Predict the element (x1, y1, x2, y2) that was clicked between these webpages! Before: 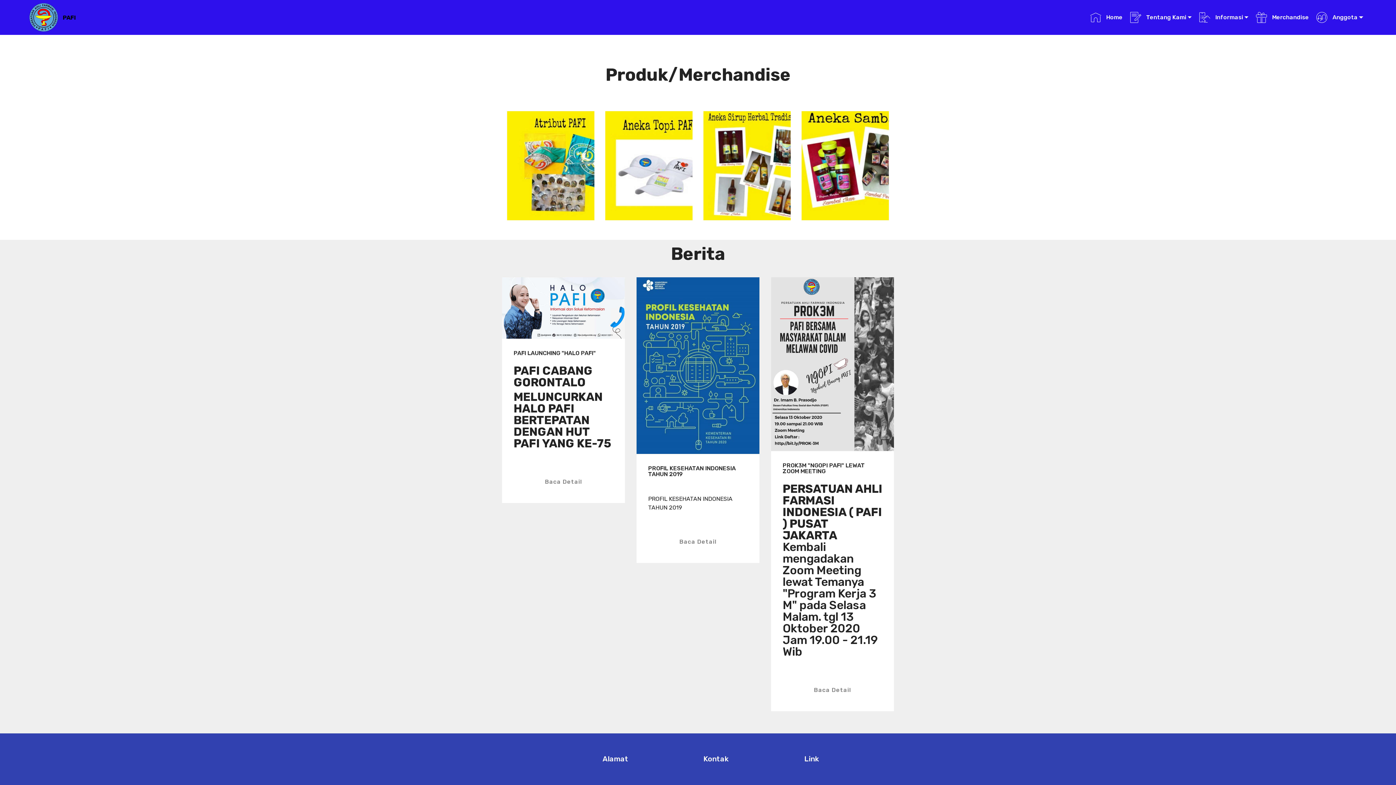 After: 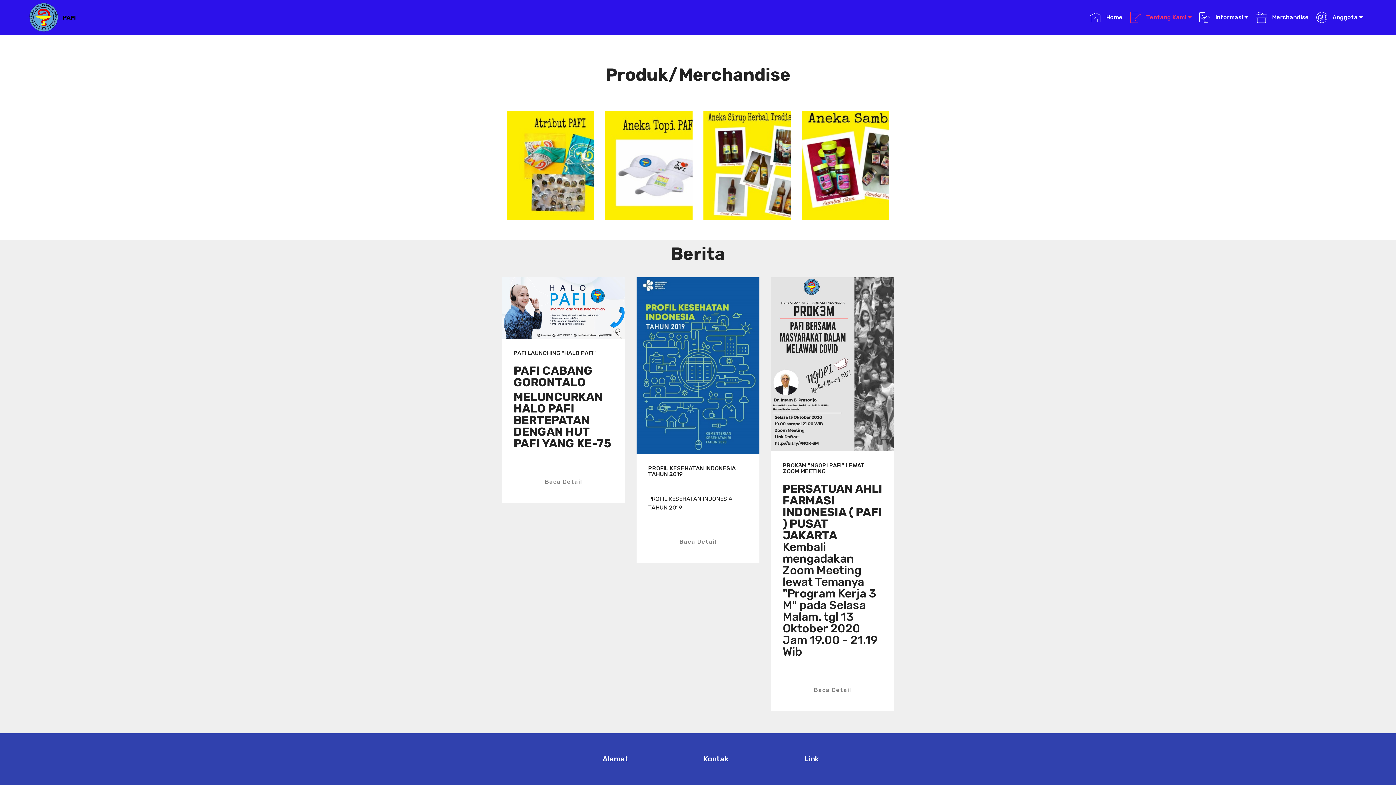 Action: label:  Tentang Kami bbox: (1130, 7, 1192, 26)